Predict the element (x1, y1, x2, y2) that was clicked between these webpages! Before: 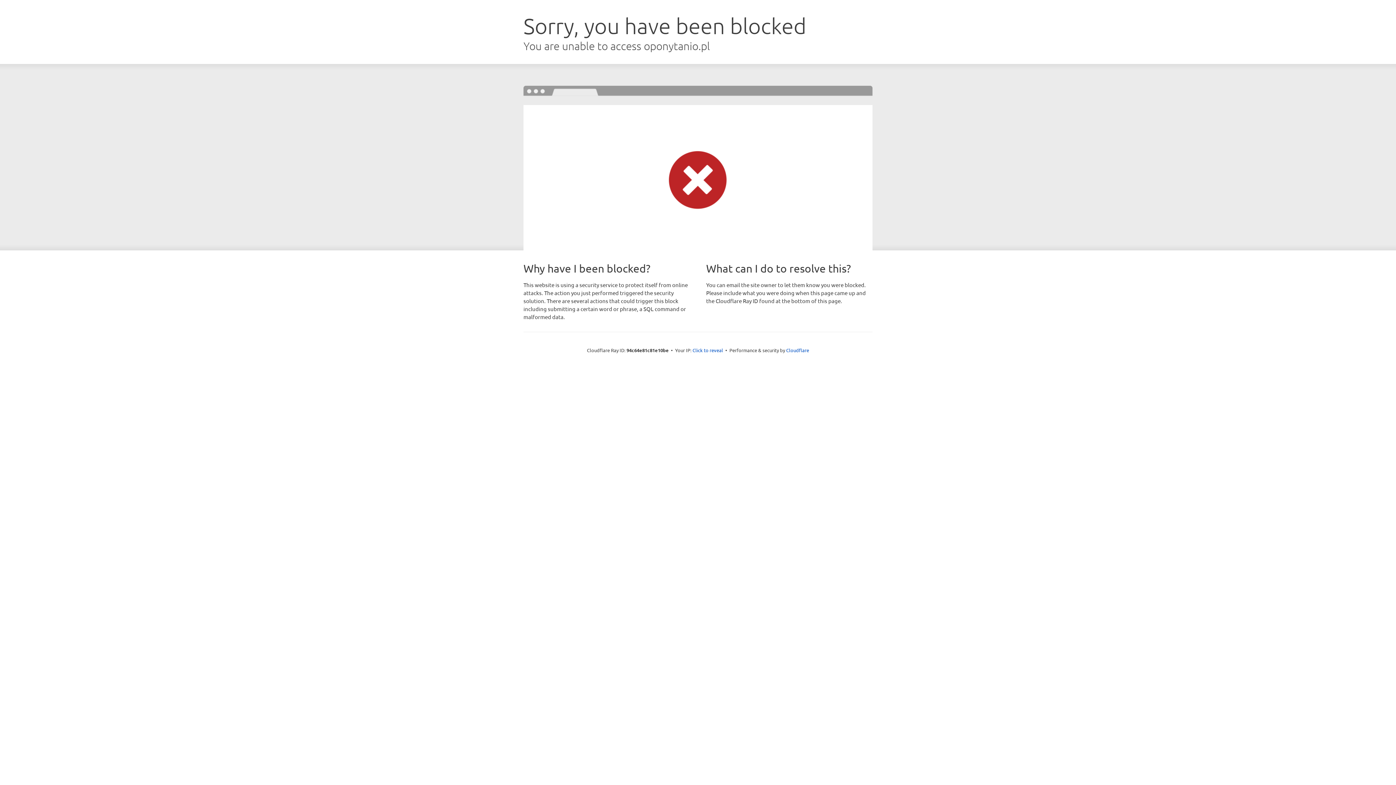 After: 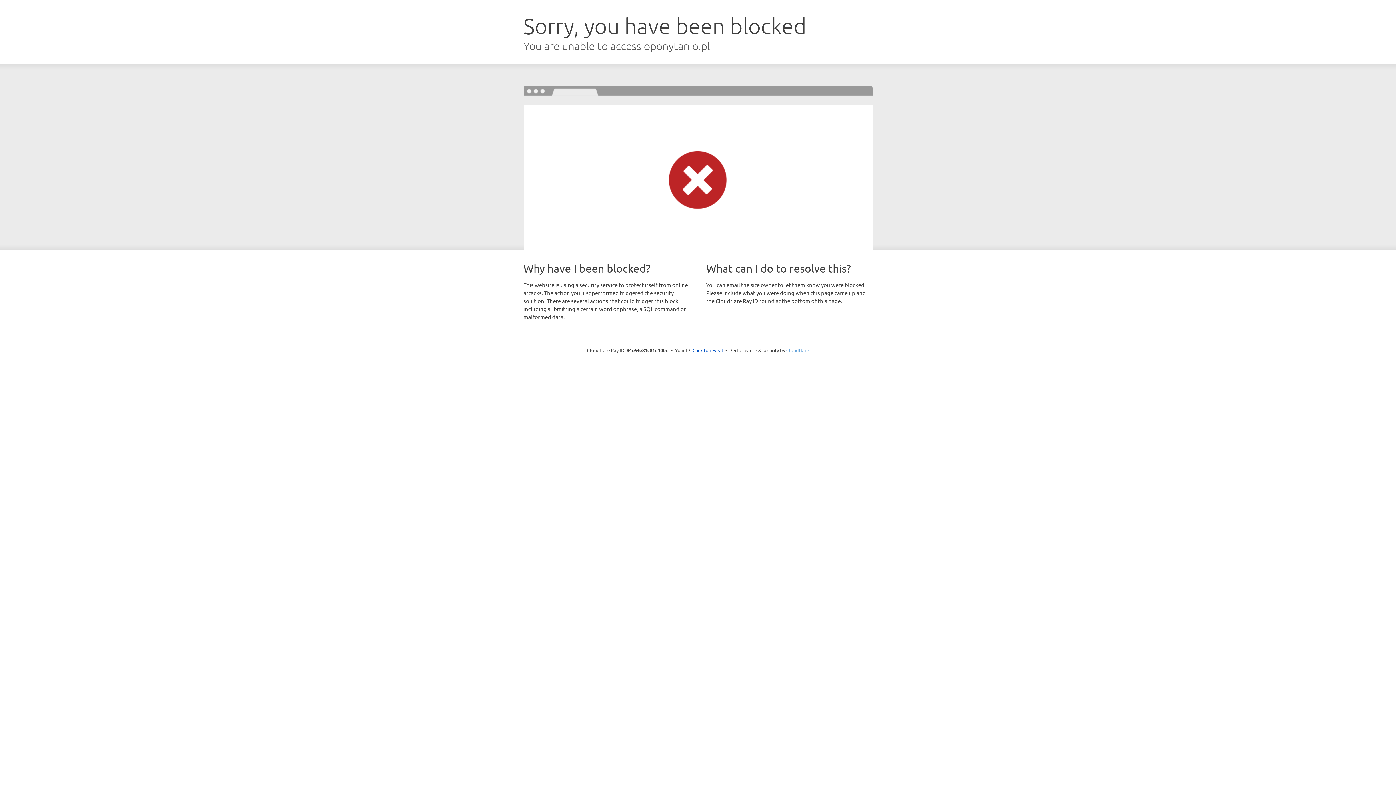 Action: bbox: (786, 347, 809, 353) label: Cloudflare